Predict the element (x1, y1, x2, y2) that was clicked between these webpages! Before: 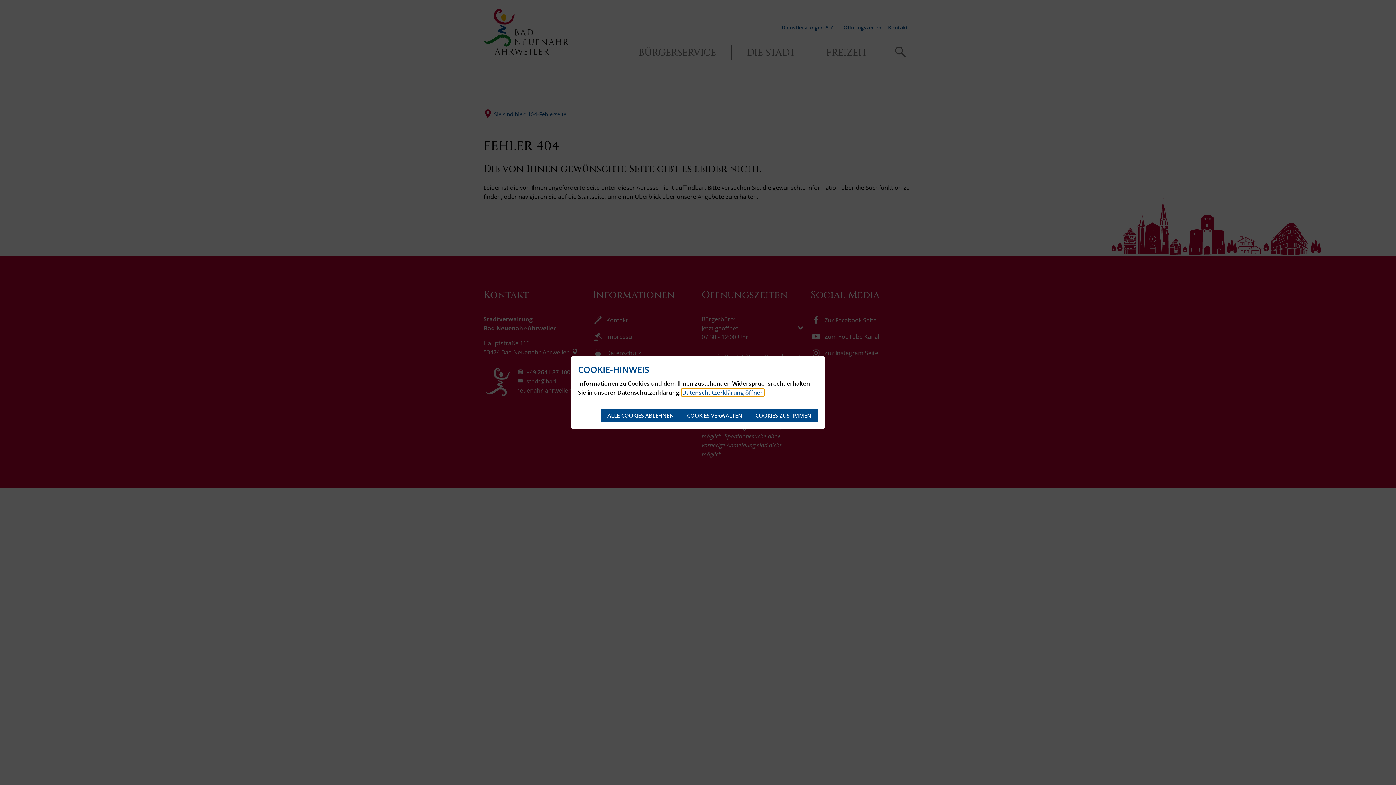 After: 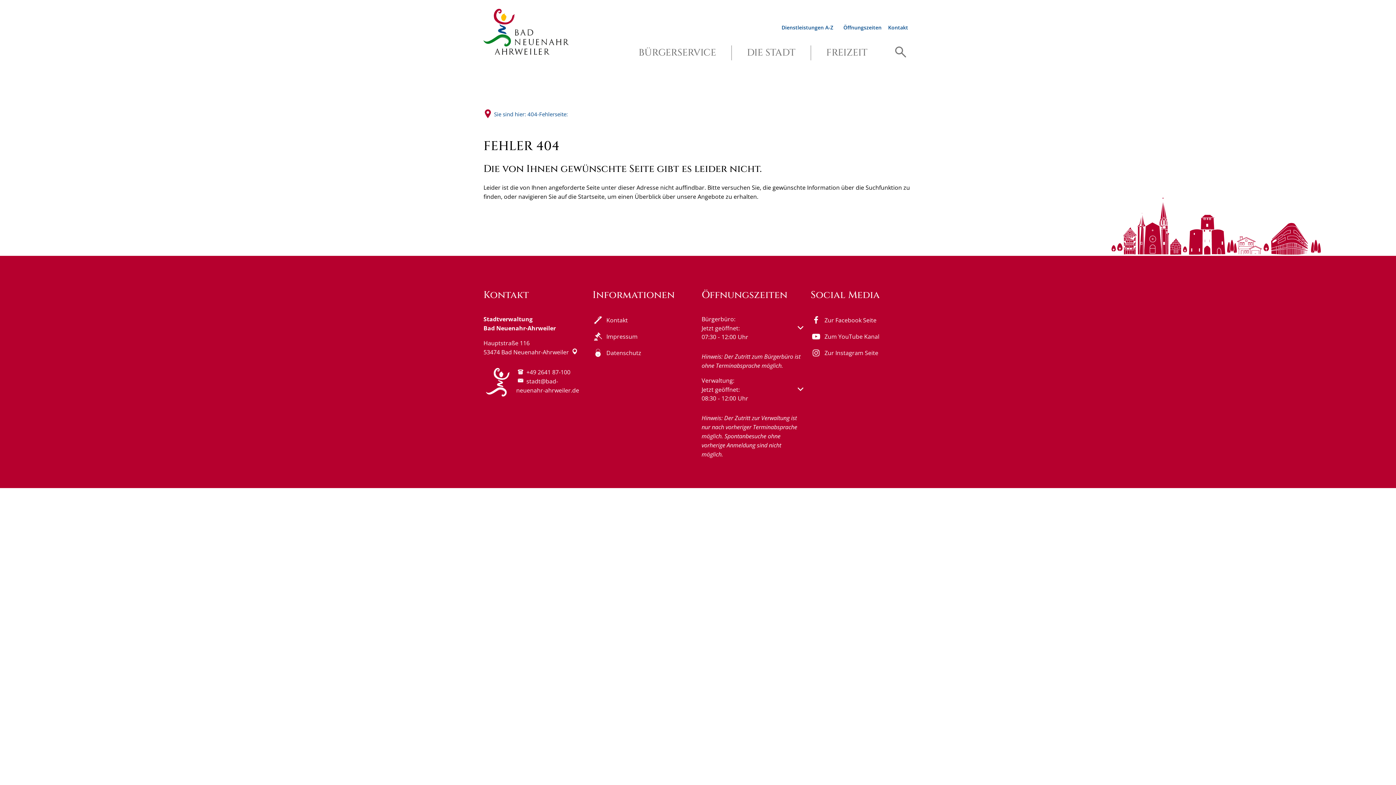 Action: label: ALLE COOKIES ABLEHNEN bbox: (601, 409, 680, 422)